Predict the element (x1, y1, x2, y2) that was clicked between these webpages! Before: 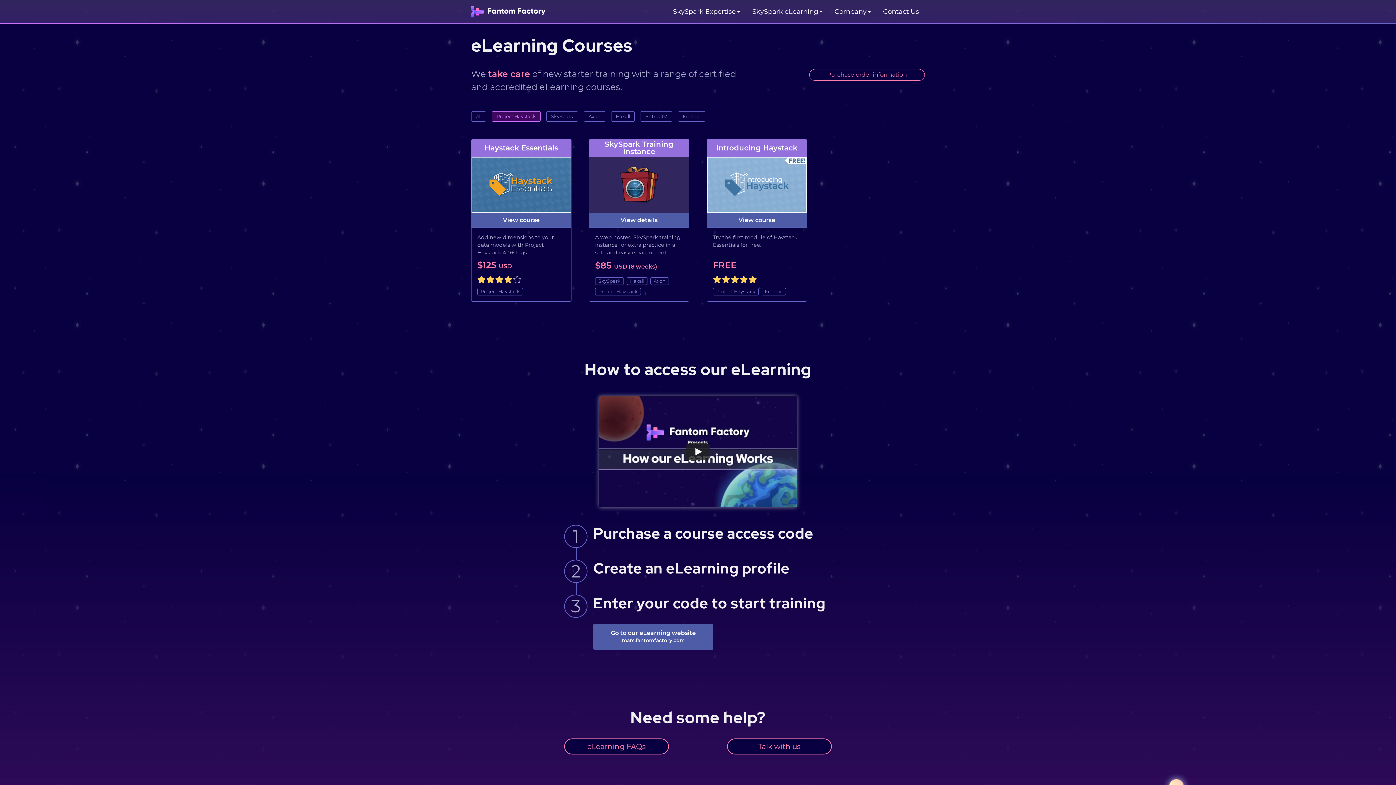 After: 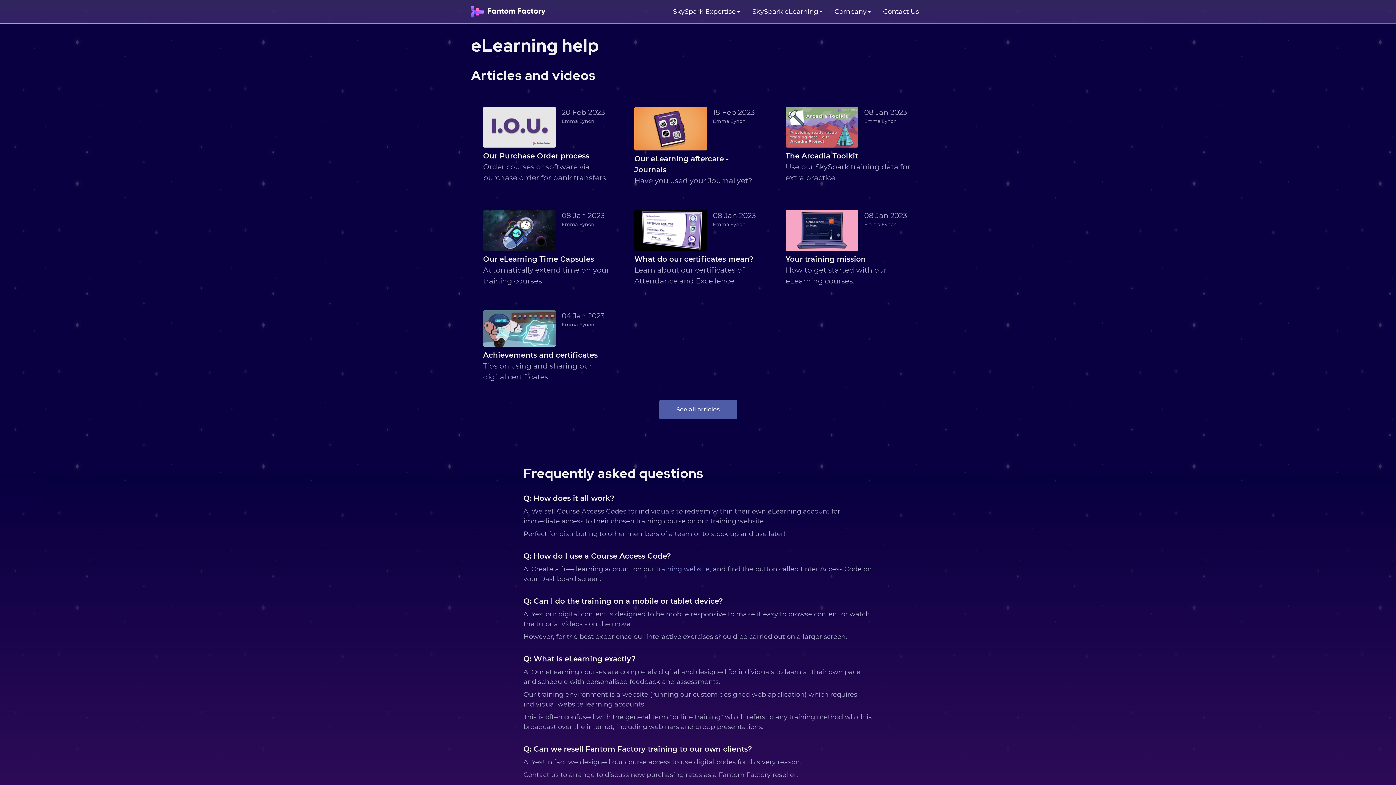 Action: bbox: (564, 739, 669, 755) label: eLearning FAQs